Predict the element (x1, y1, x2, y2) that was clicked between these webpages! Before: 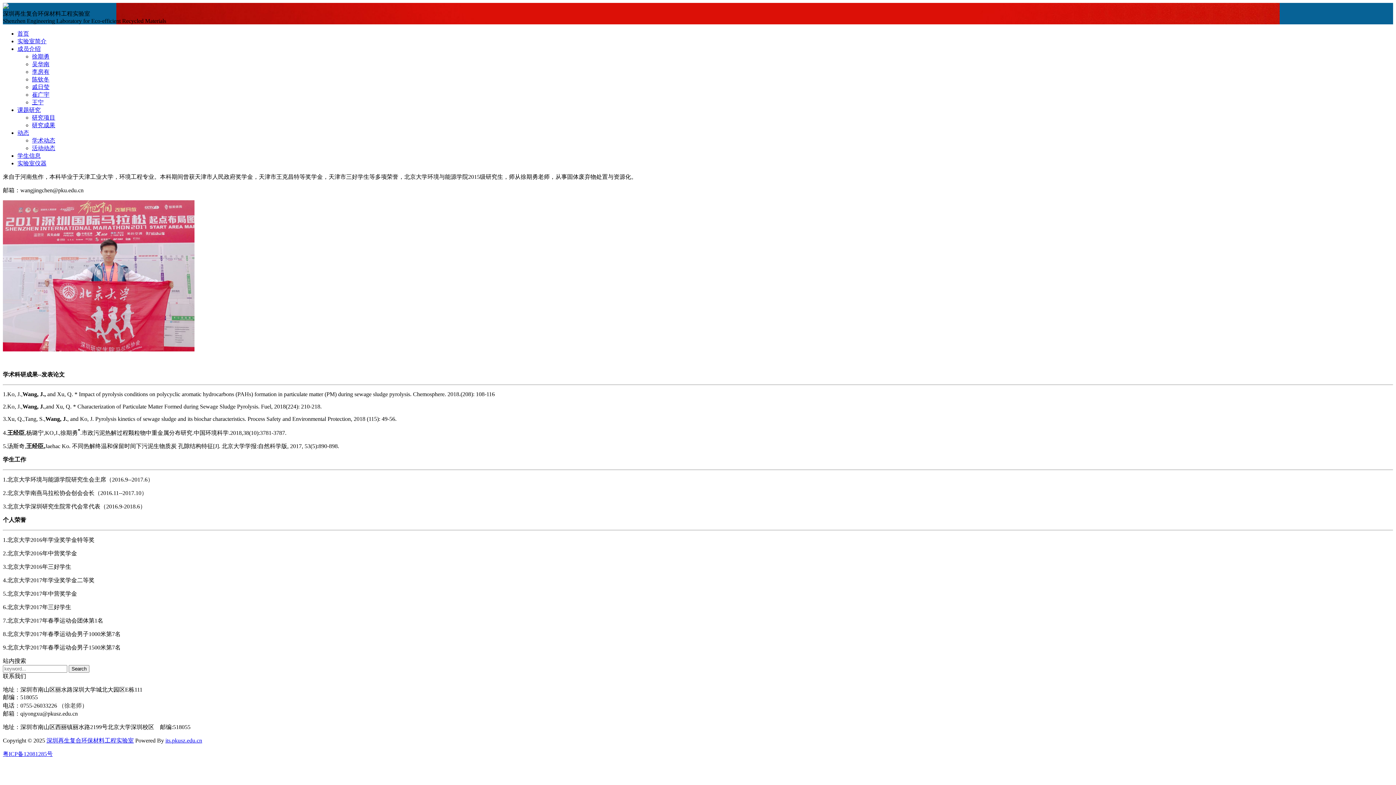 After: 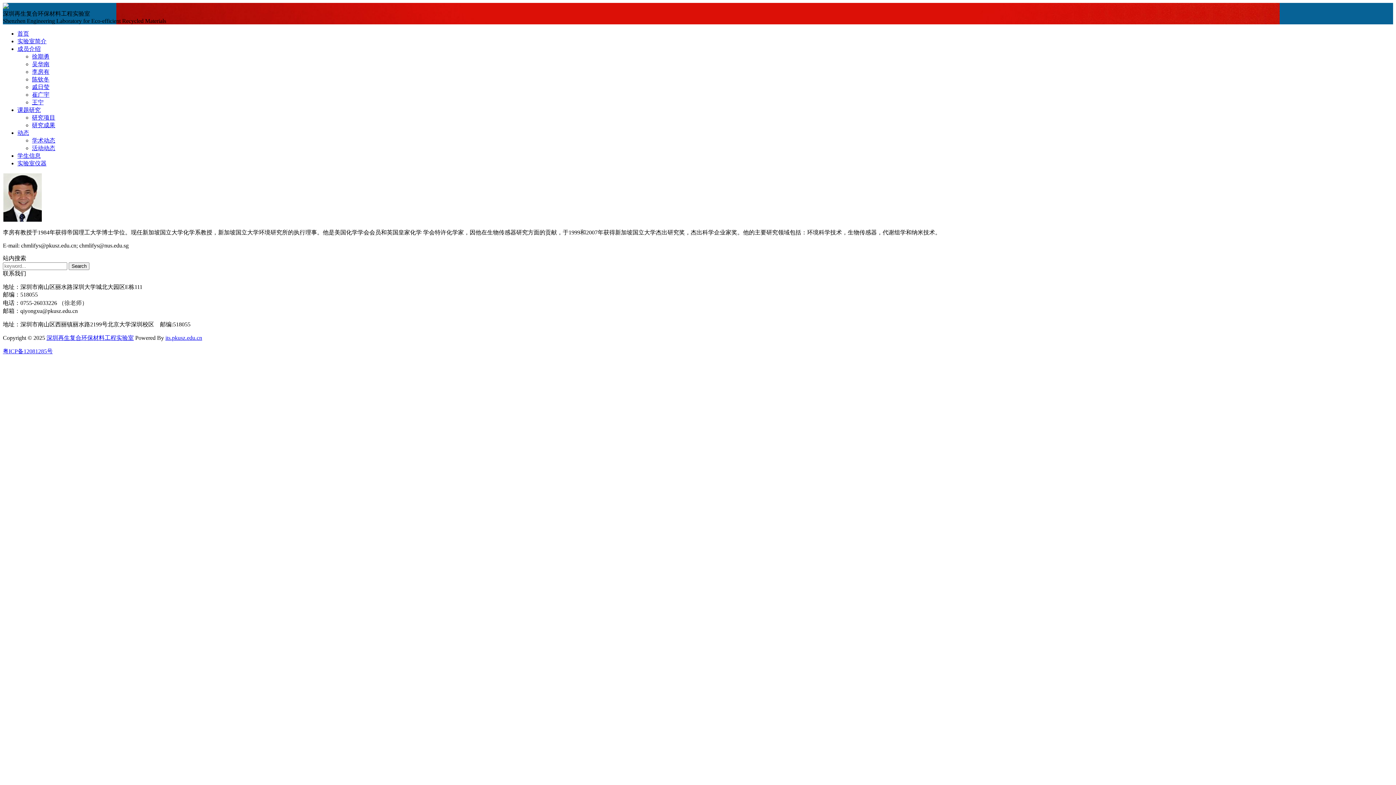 Action: label: 李房有 bbox: (32, 68, 49, 74)